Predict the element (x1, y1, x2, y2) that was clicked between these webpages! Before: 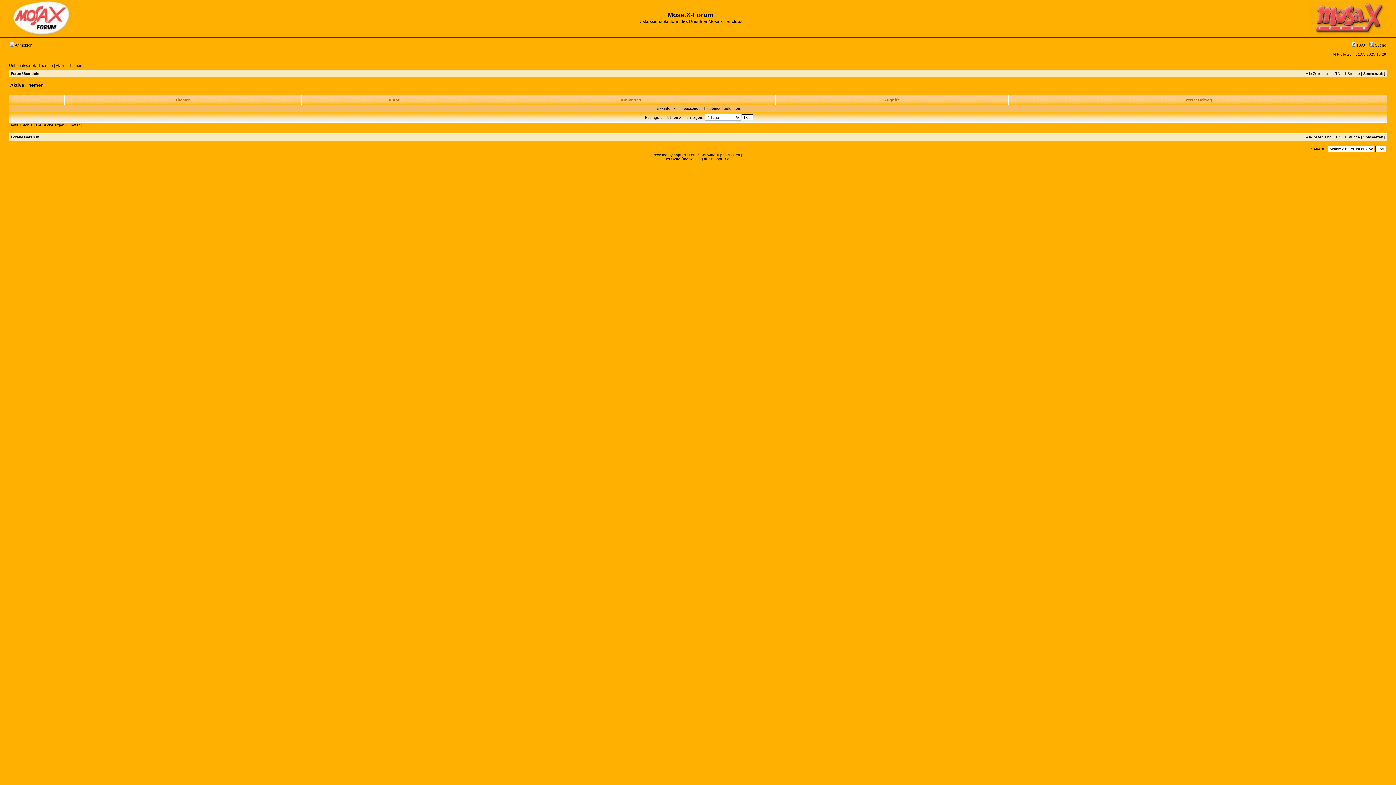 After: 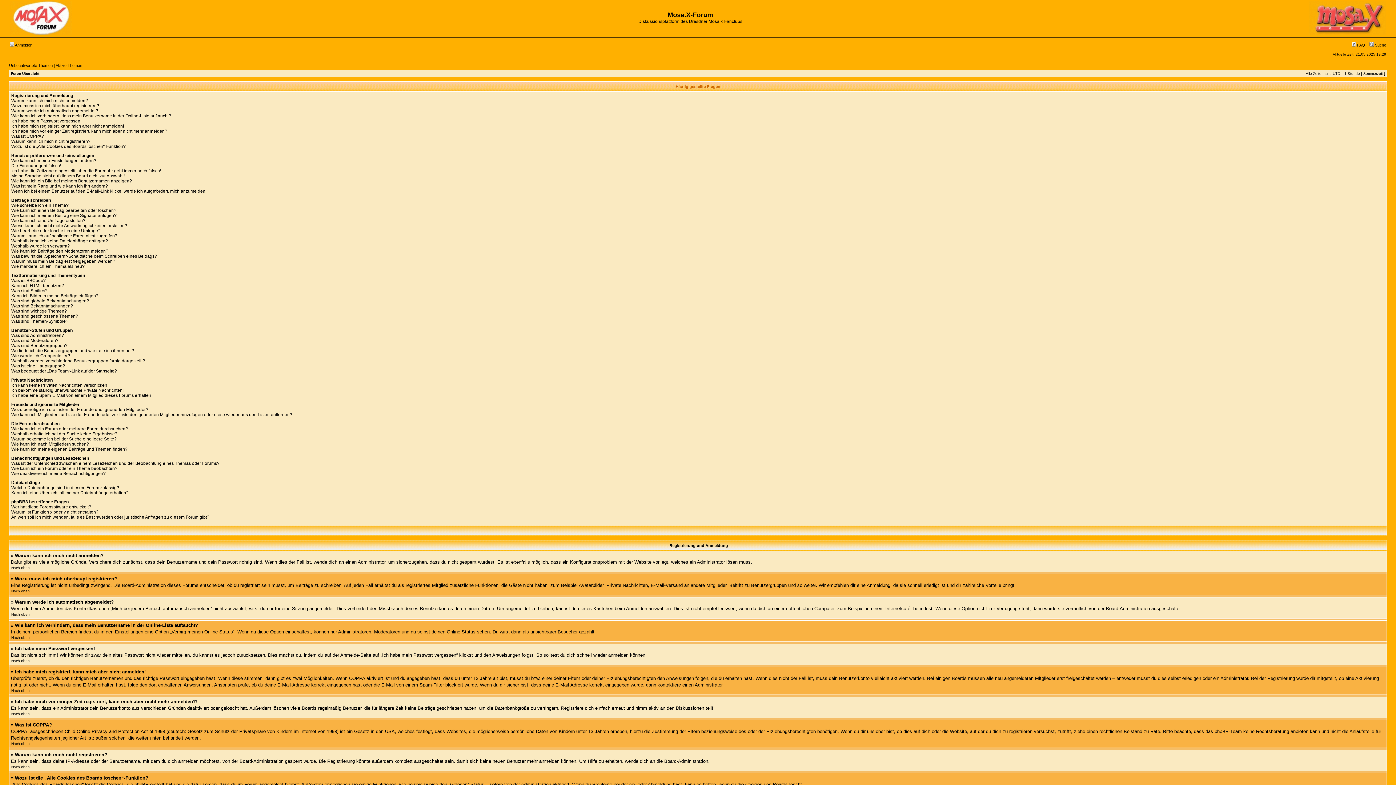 Action: bbox: (1352, 42, 1365, 47) label:  FAQ